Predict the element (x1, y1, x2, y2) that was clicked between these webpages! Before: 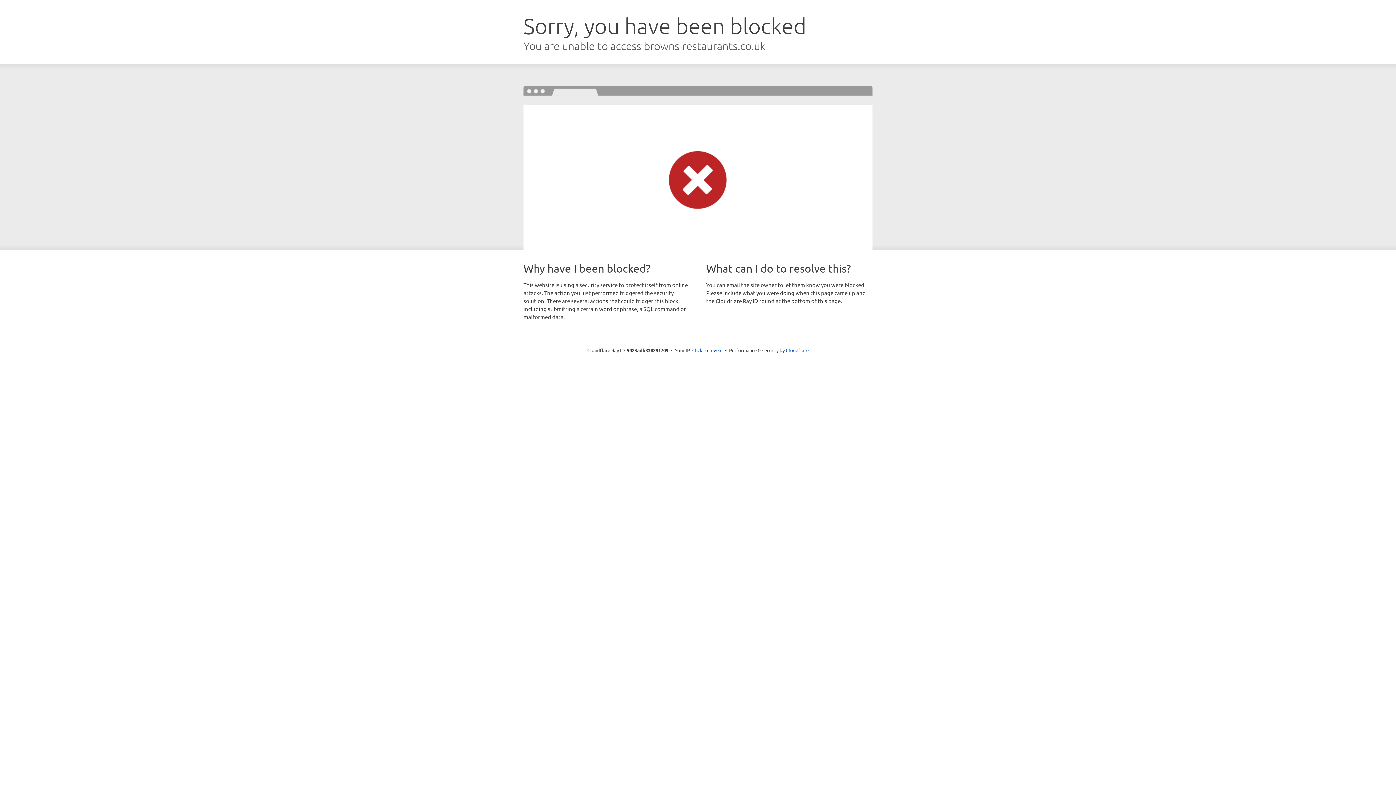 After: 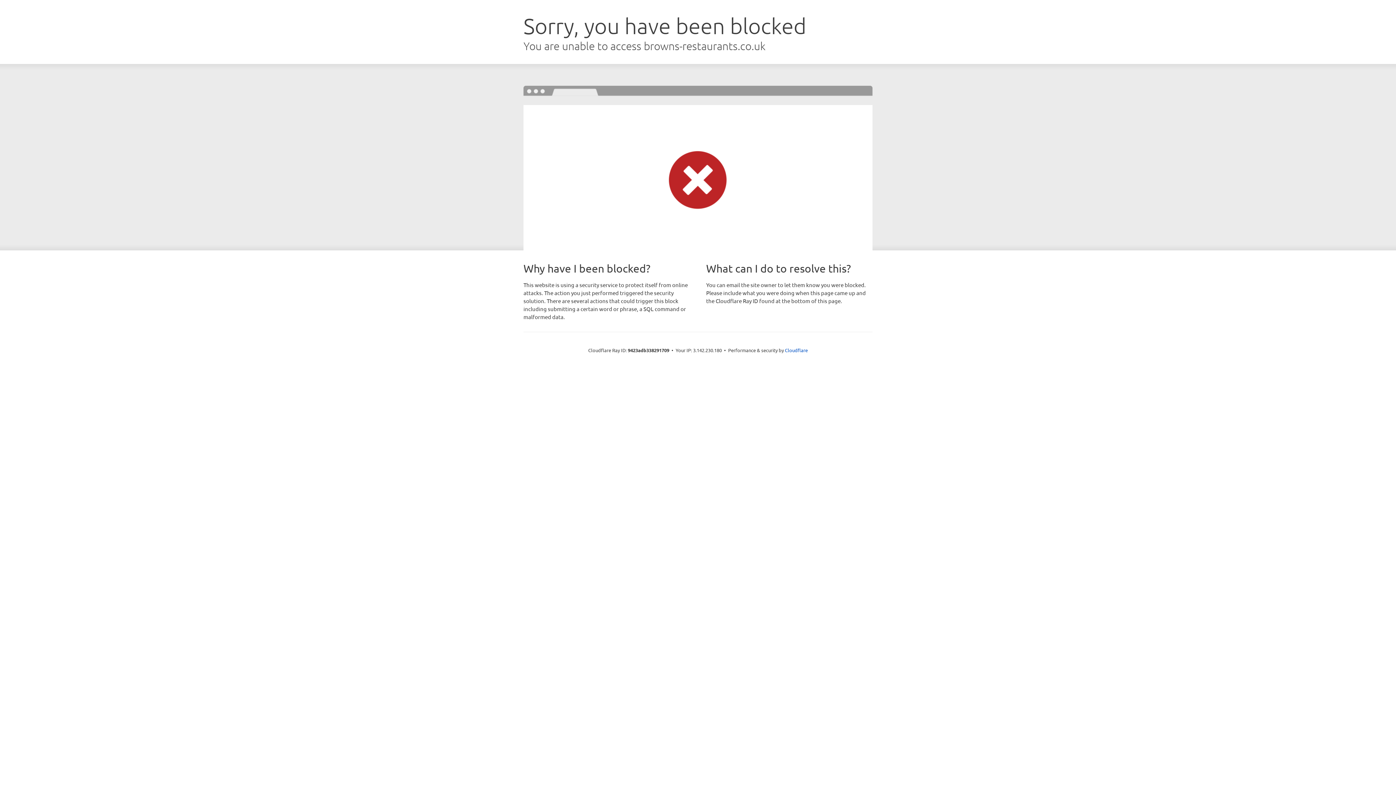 Action: label: Click to reveal bbox: (692, 346, 722, 353)